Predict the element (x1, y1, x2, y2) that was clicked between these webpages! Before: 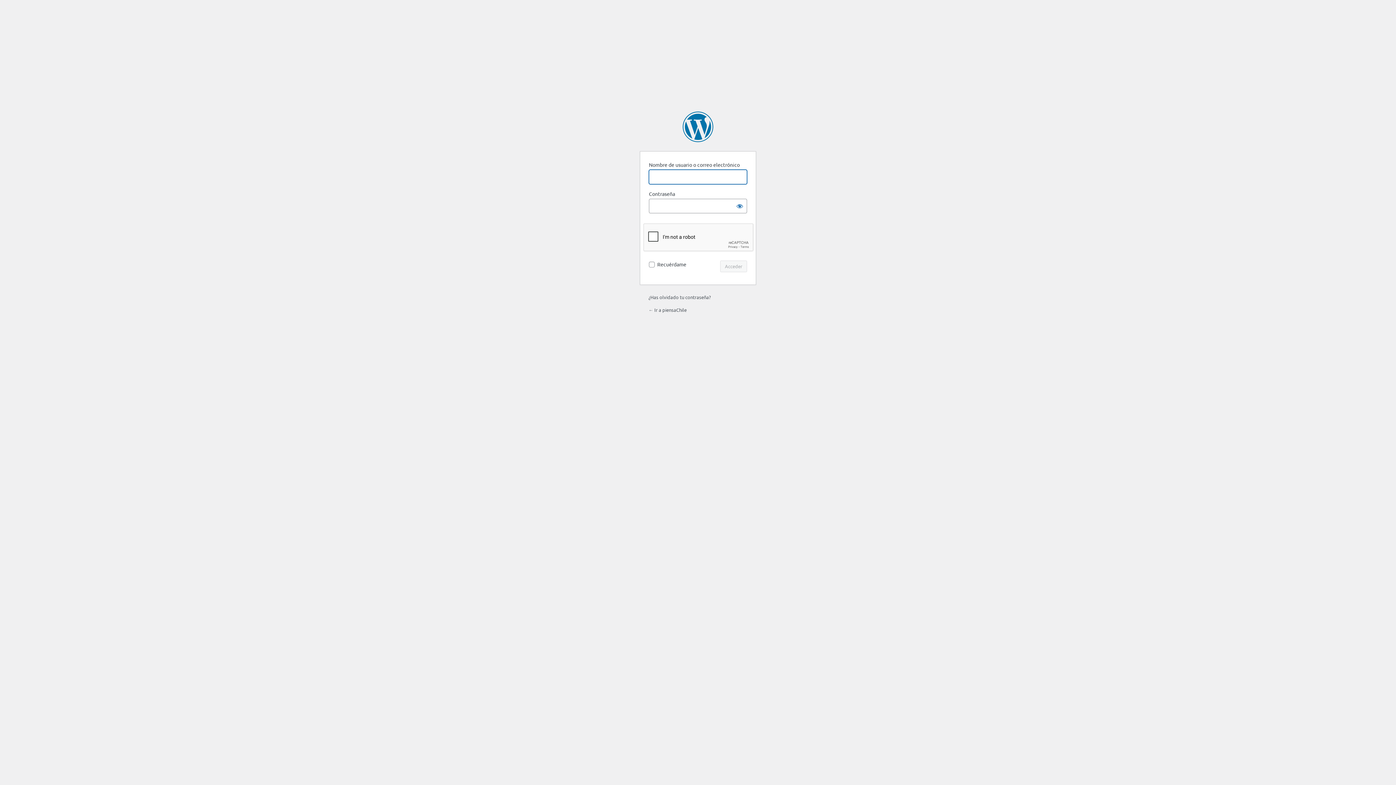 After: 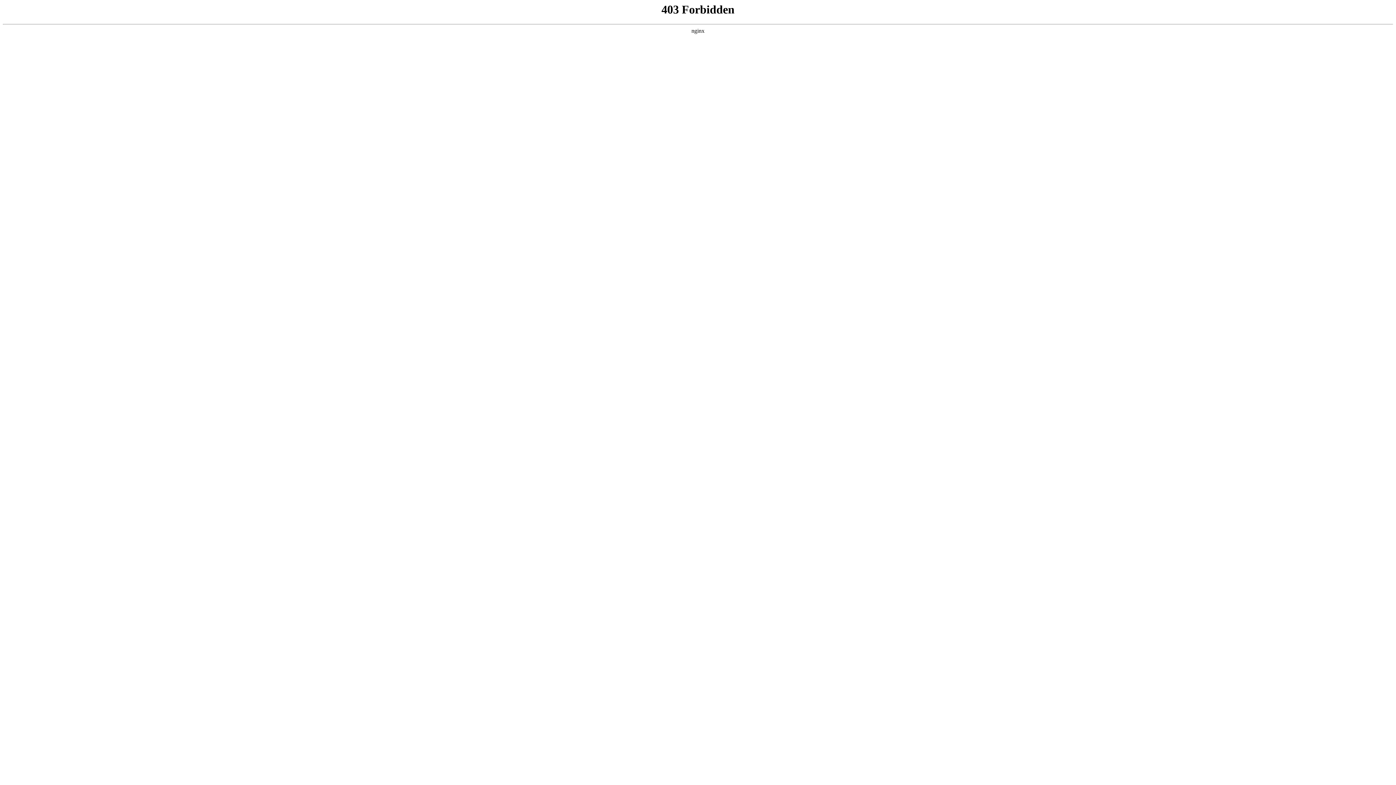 Action: label: Funciona con WordPress bbox: (682, 111, 713, 142)